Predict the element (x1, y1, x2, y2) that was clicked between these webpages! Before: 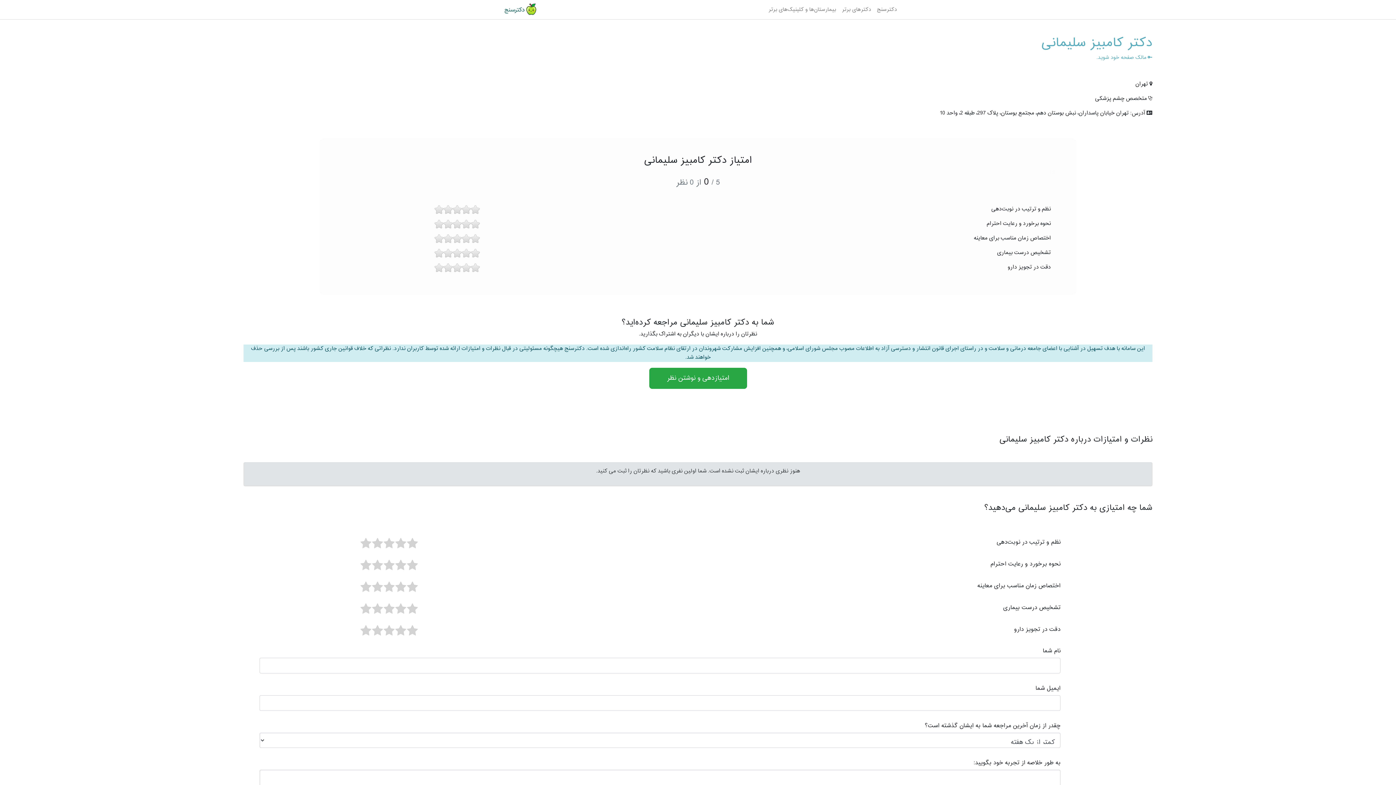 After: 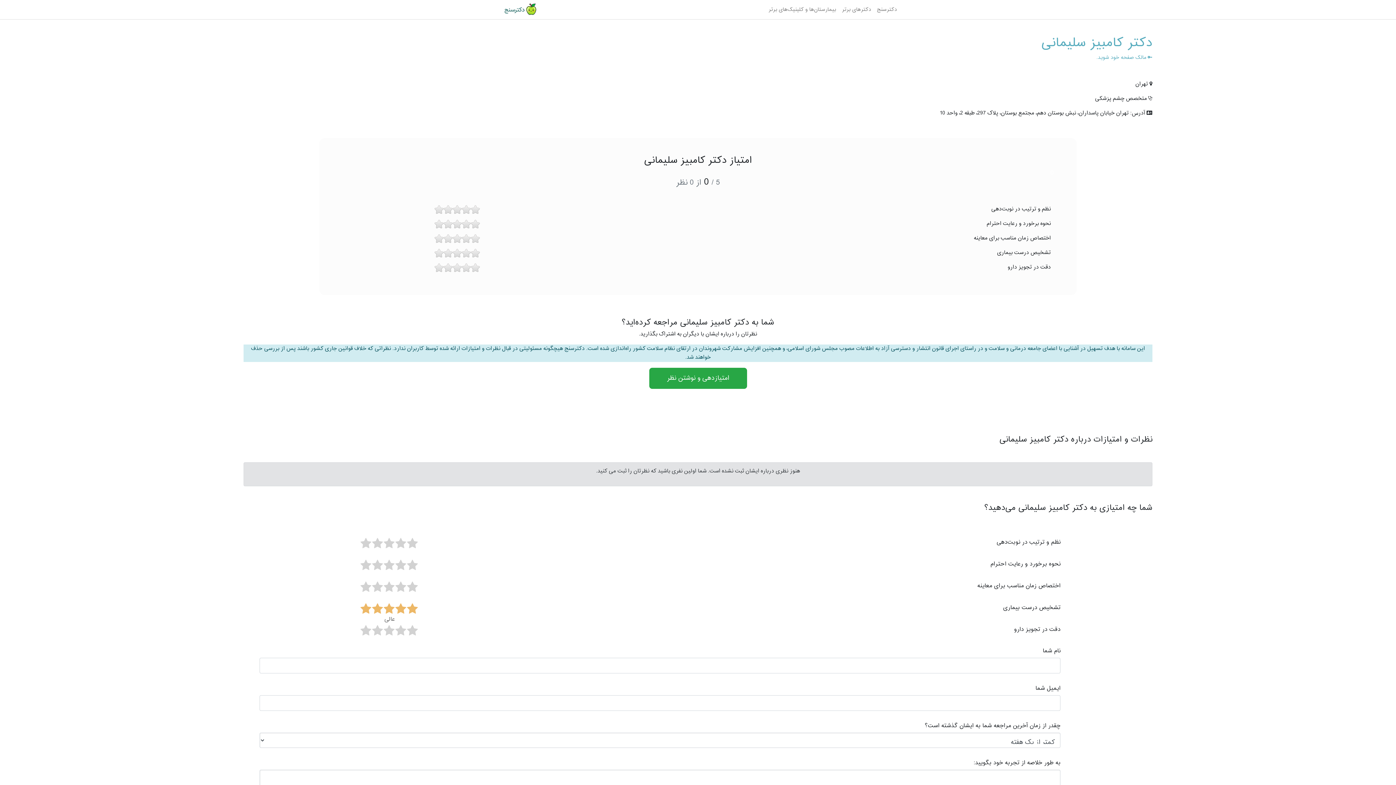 Action: bbox: (407, 603, 418, 615)